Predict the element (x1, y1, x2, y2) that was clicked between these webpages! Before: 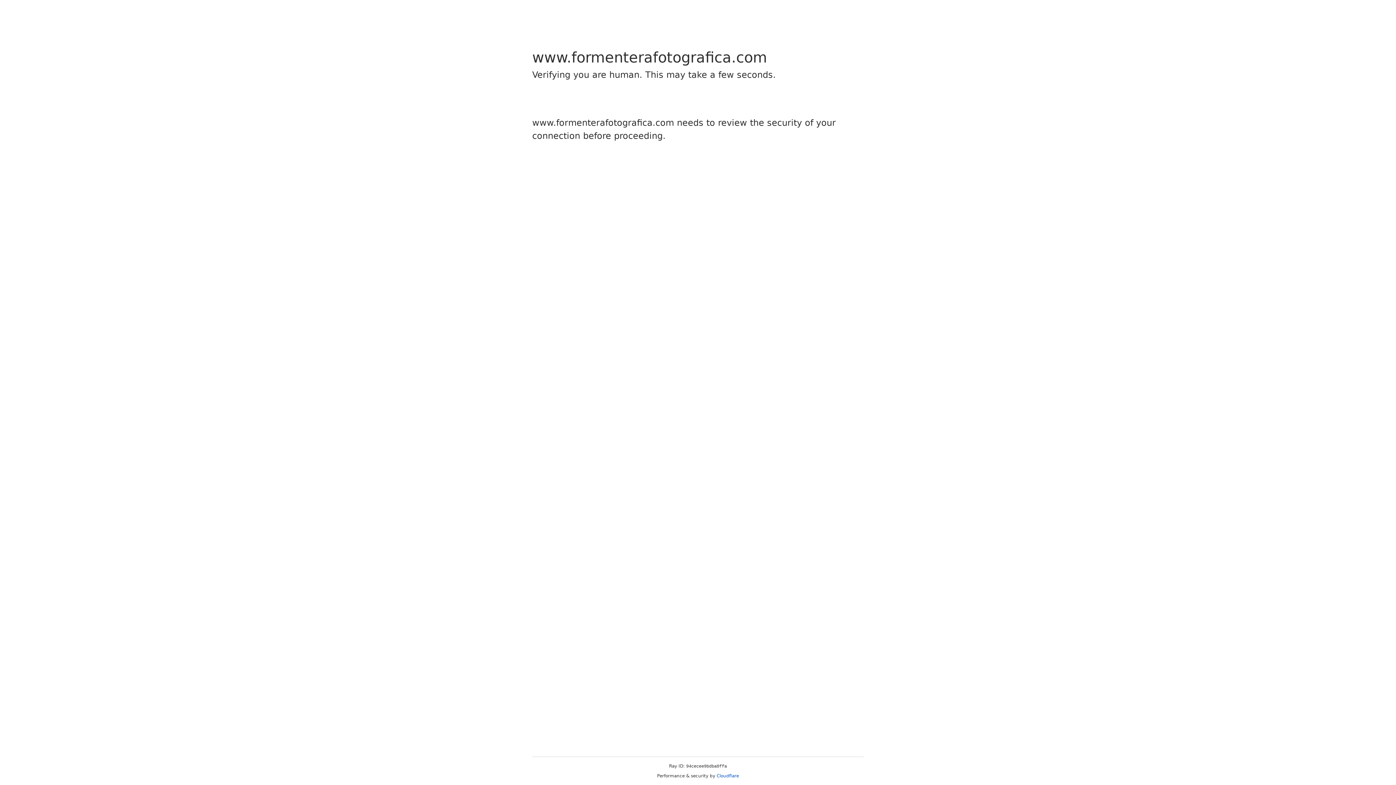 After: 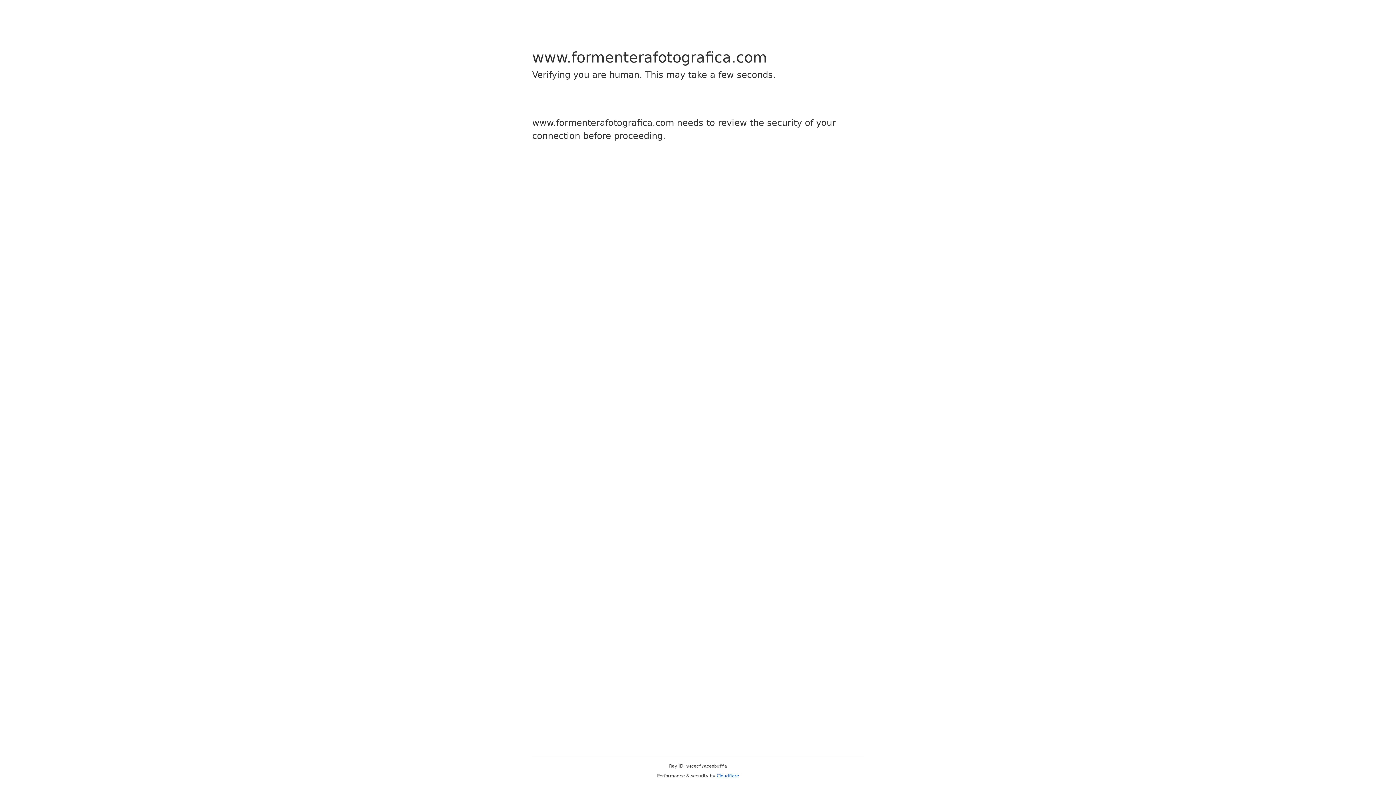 Action: bbox: (716, 773, 739, 778) label: Cloudflare